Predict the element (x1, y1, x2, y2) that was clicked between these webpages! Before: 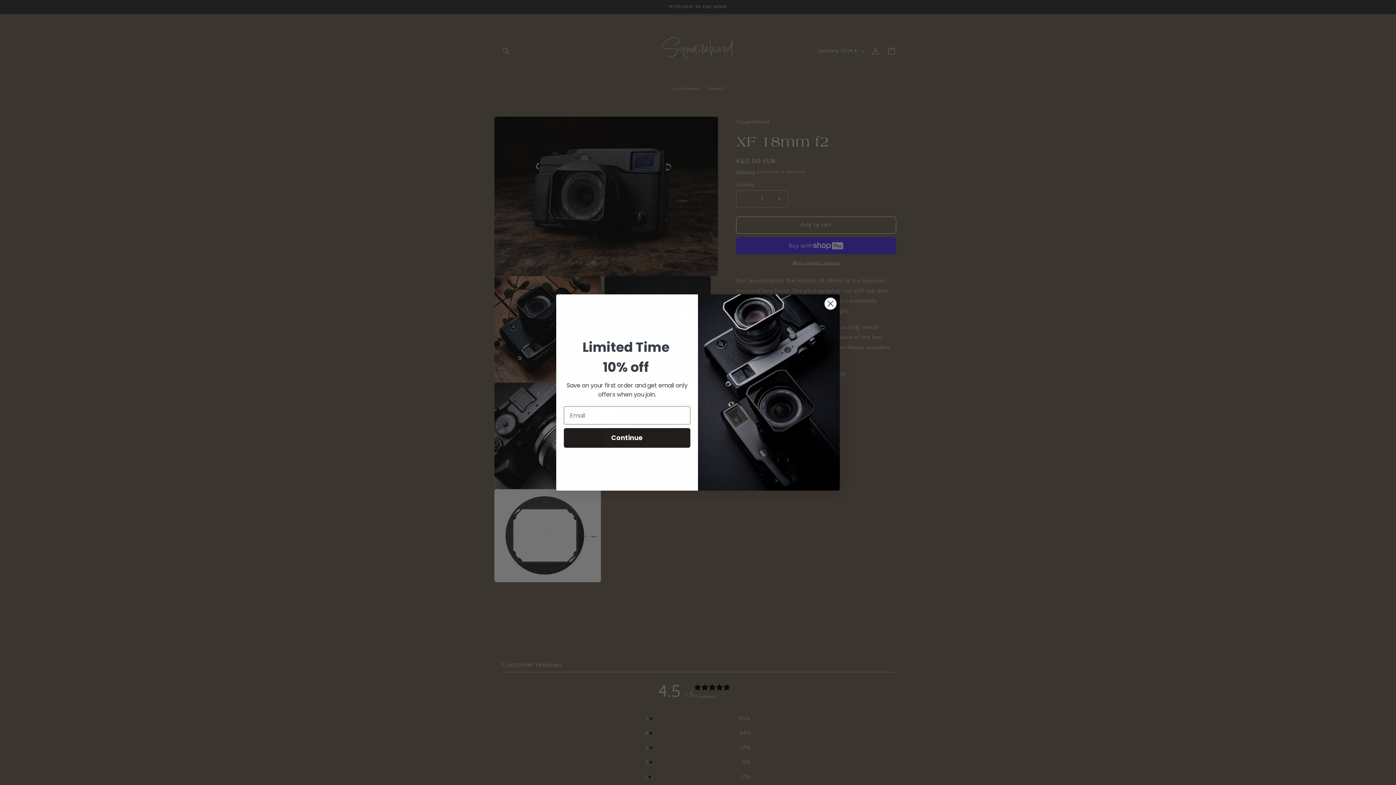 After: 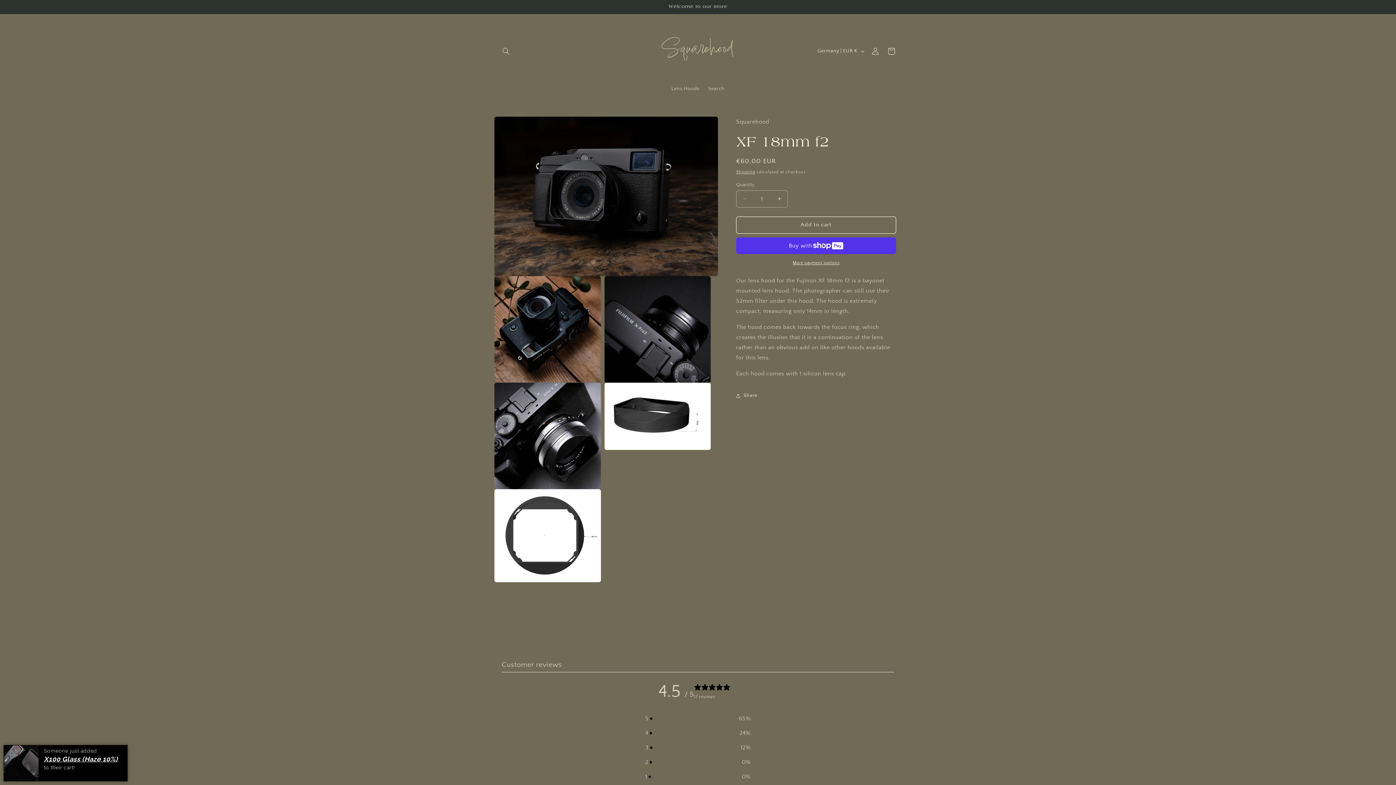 Action: label: Close dialog bbox: (824, 297, 837, 310)